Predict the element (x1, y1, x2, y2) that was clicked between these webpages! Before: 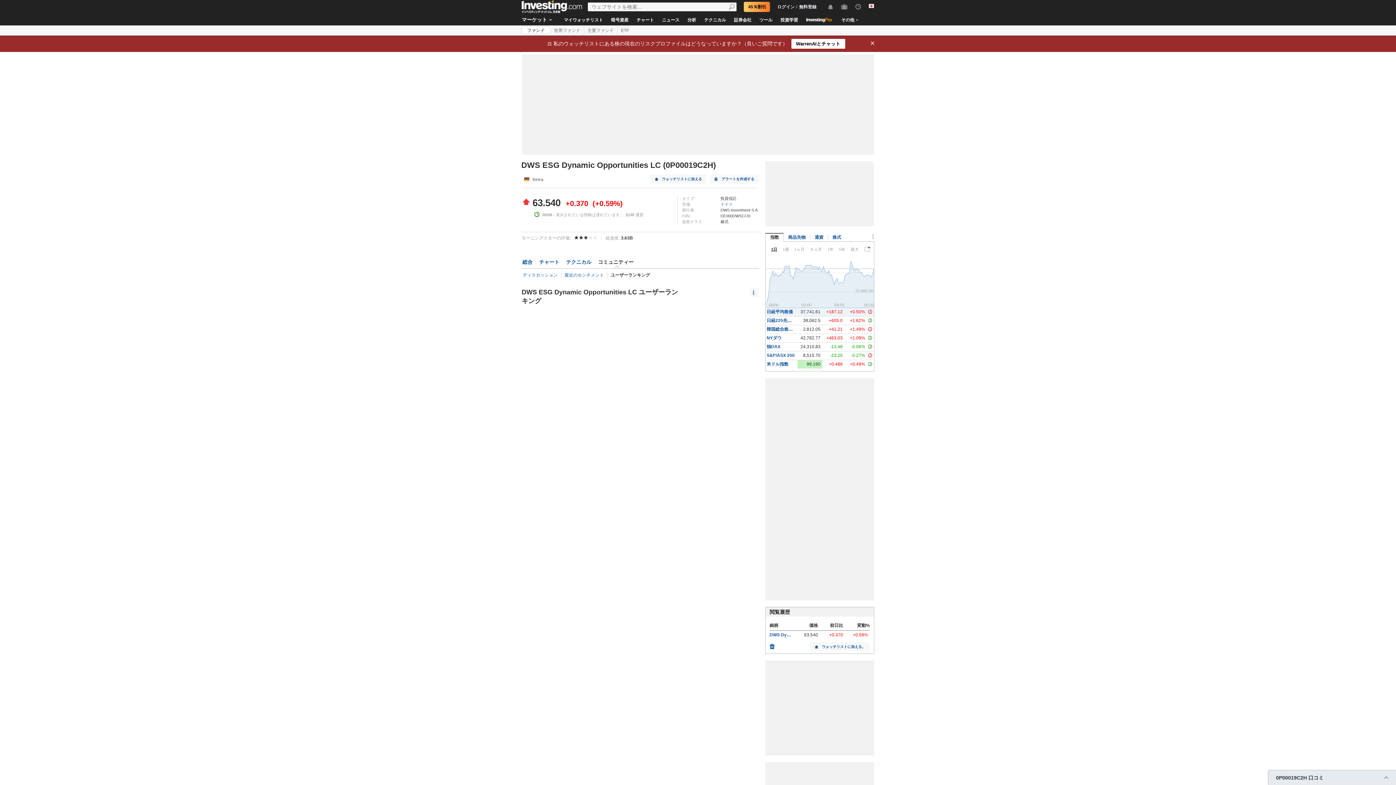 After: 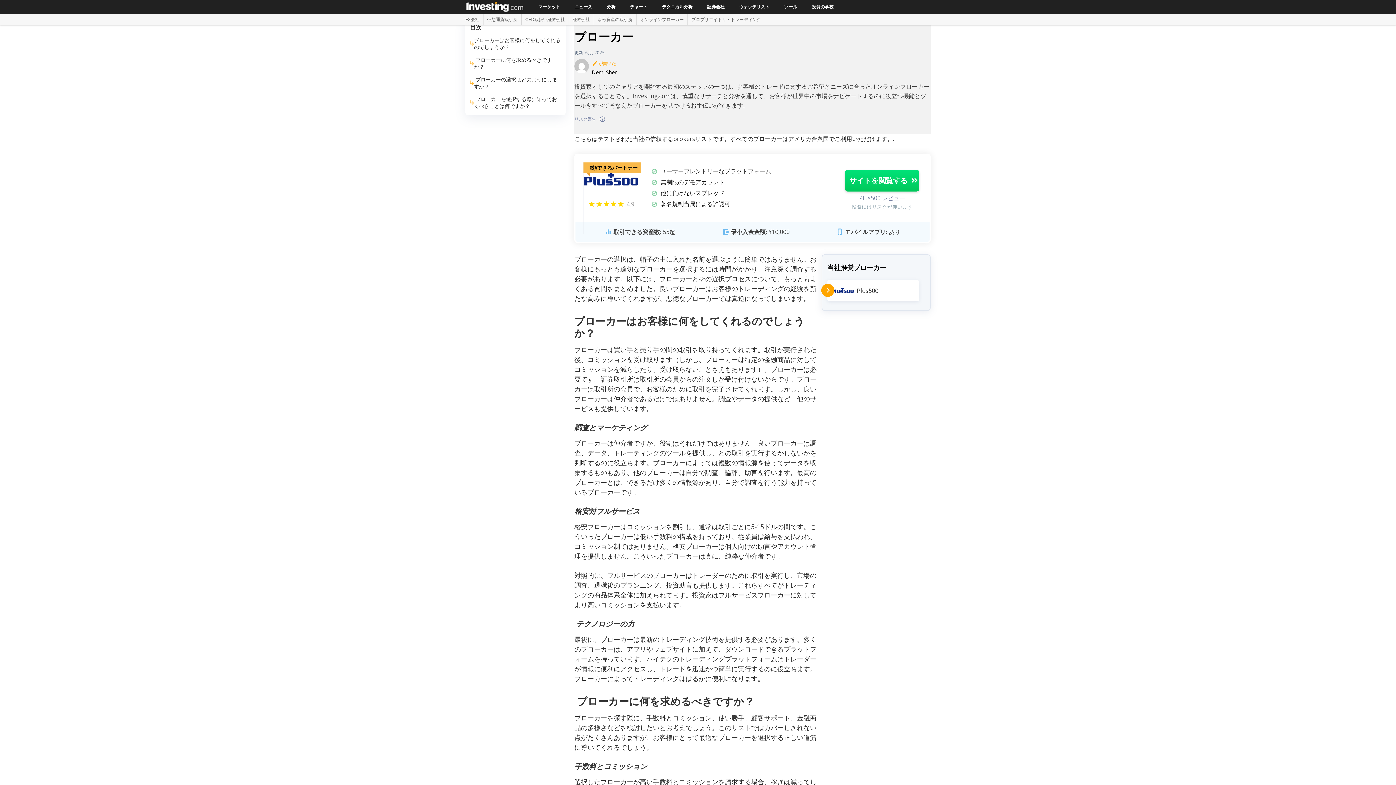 Action: bbox: (730, 14, 755, 25) label: 証券会社